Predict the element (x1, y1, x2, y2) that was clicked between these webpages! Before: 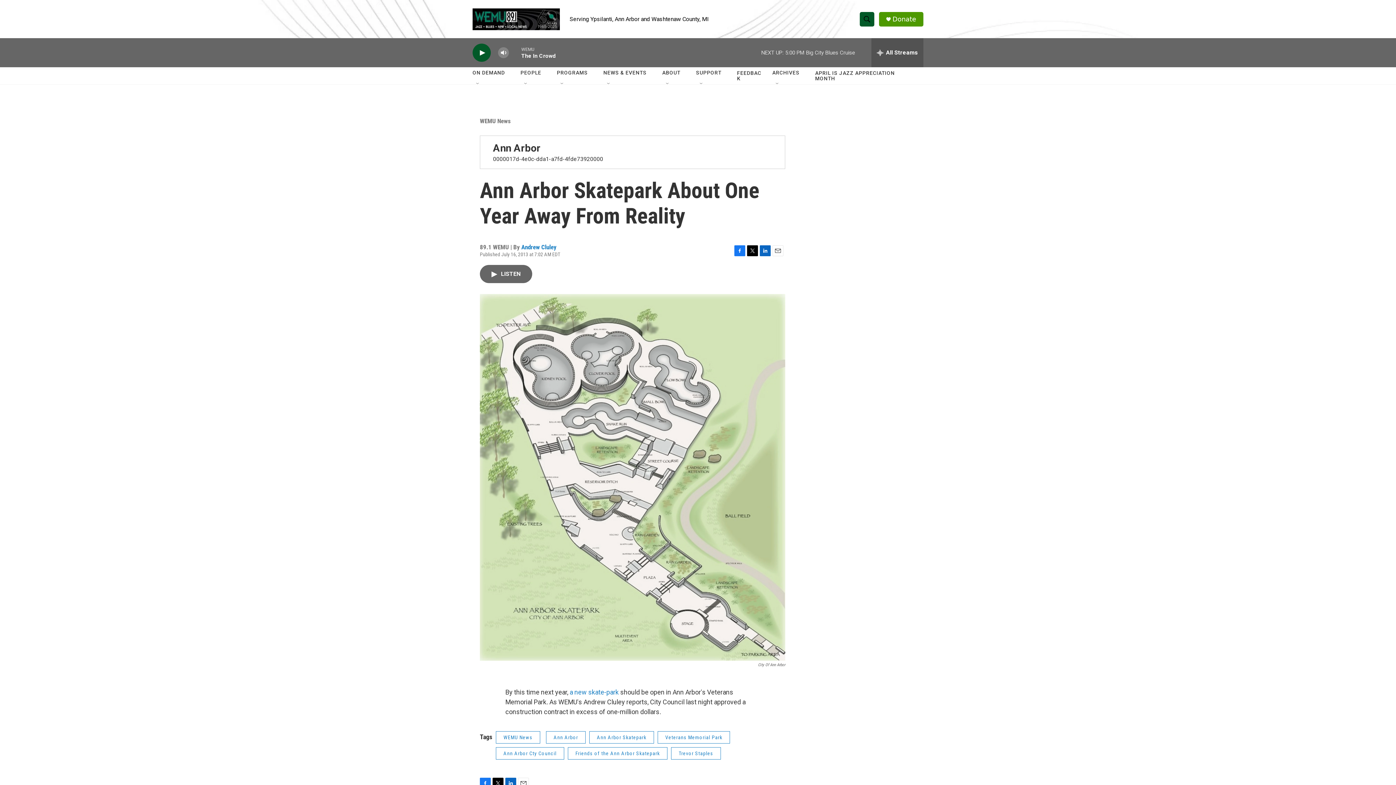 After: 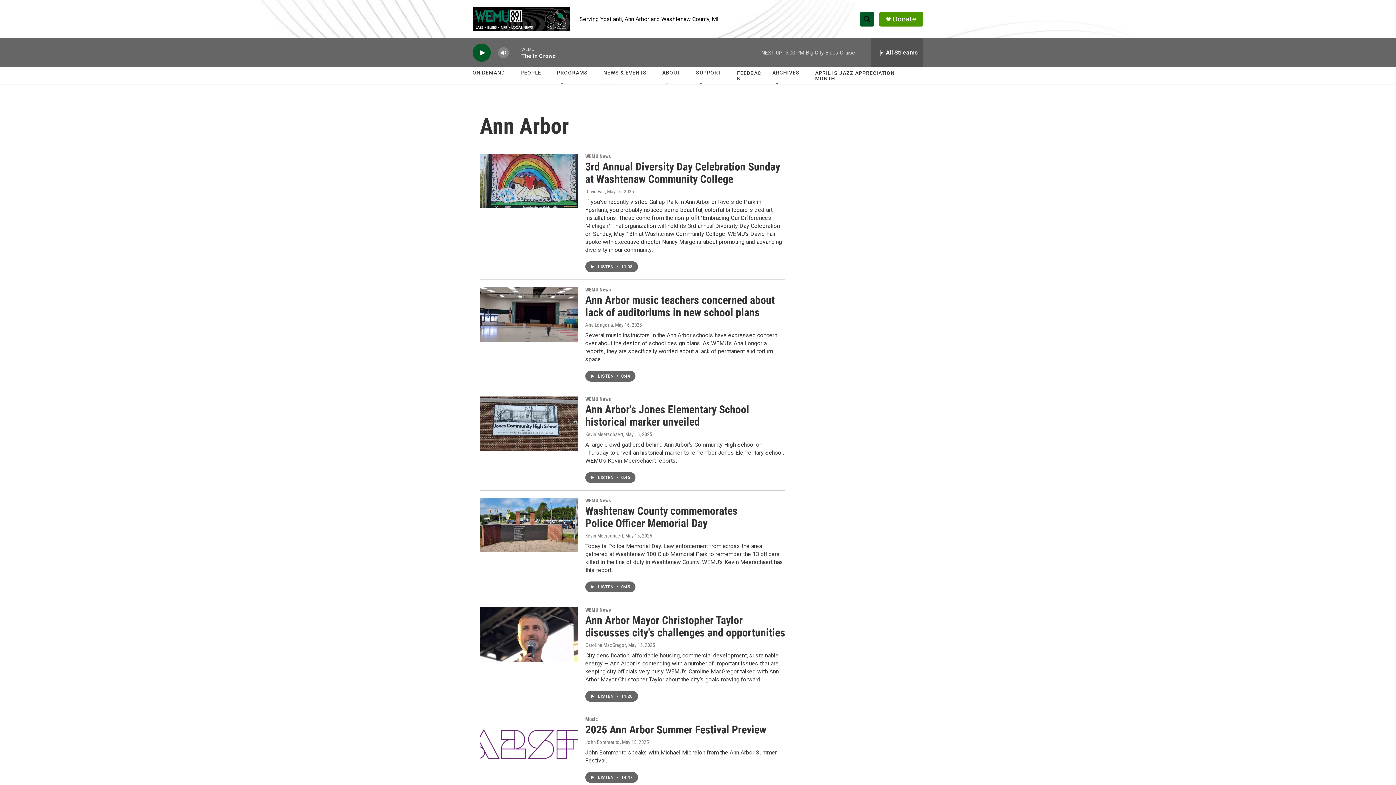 Action: label: Ann Arbor bbox: (553, 731, 594, 743)